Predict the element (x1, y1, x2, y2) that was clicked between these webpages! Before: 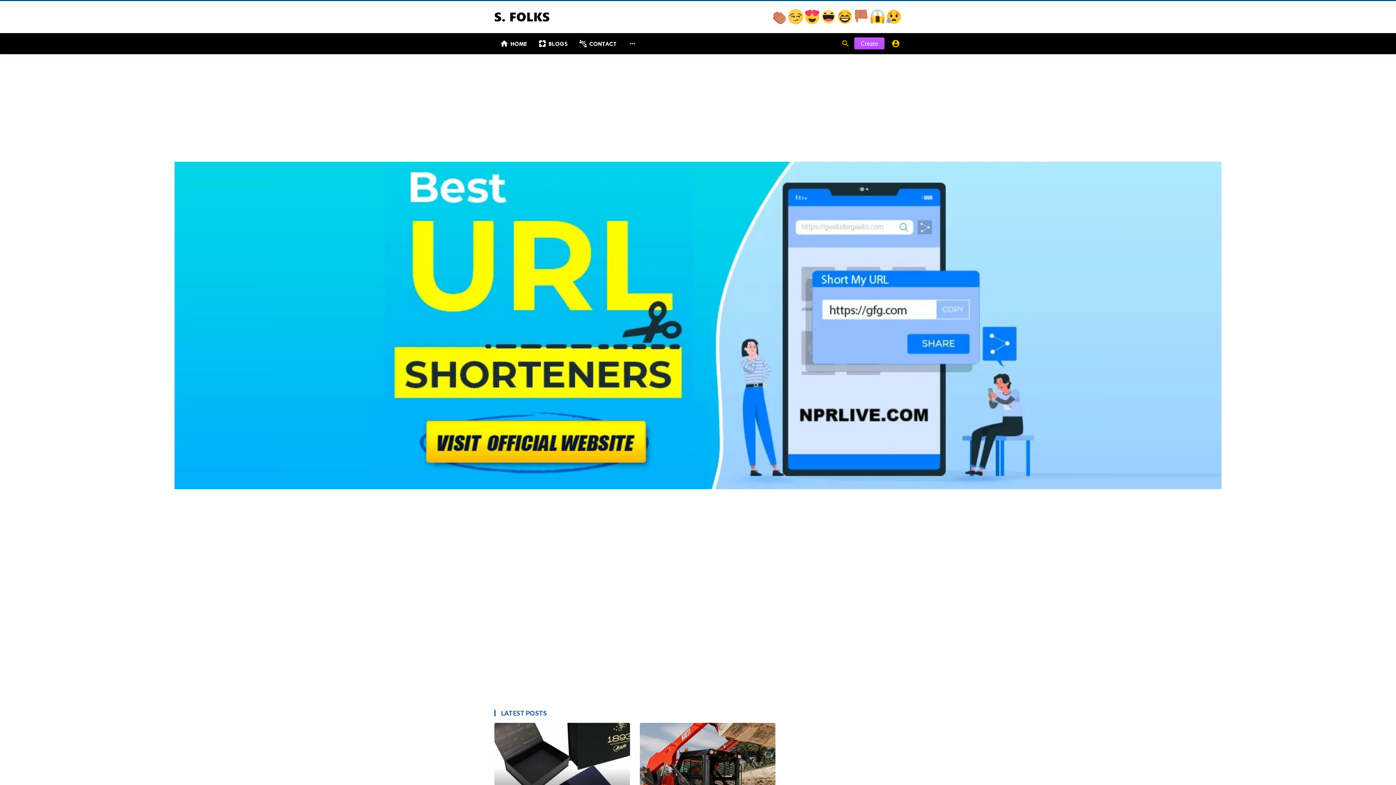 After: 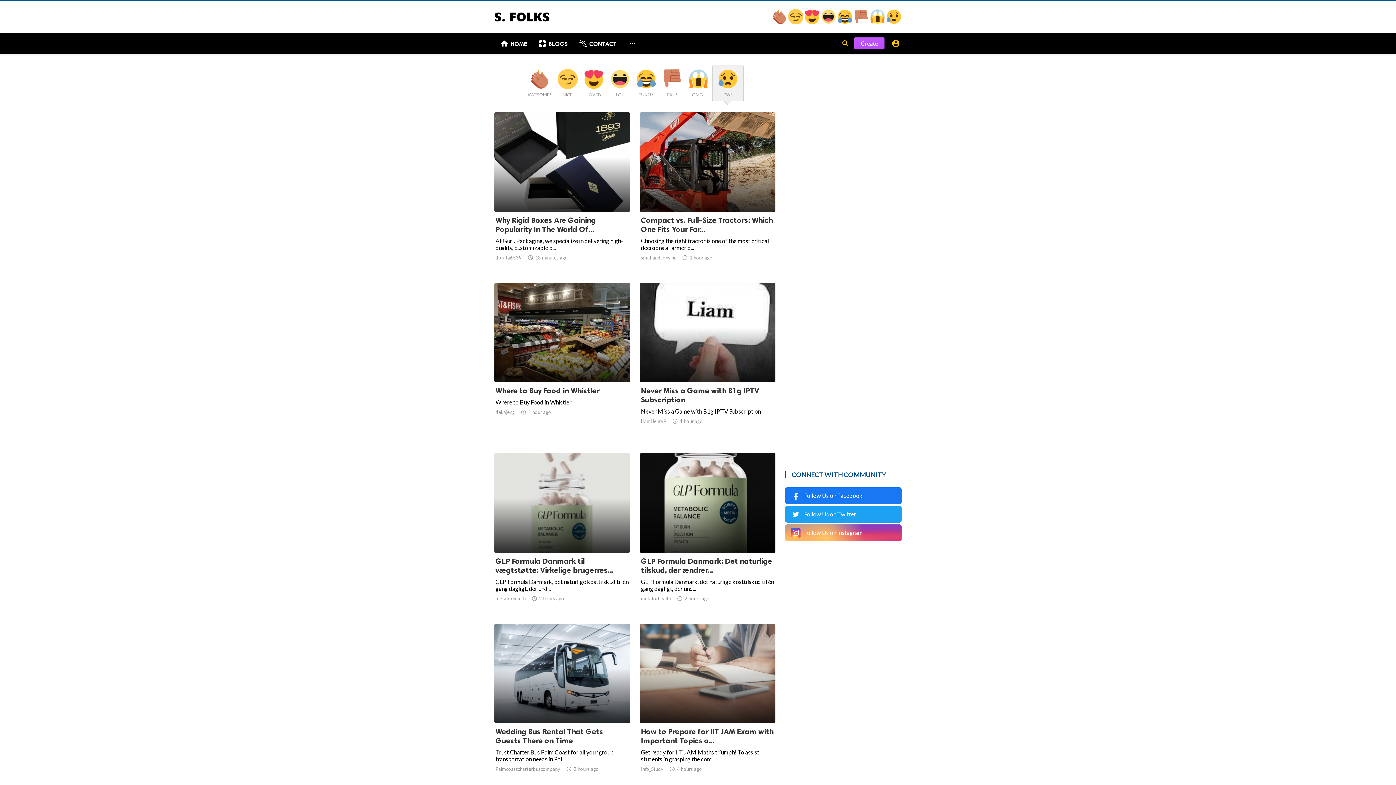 Action: bbox: (886, 18, 901, 25)